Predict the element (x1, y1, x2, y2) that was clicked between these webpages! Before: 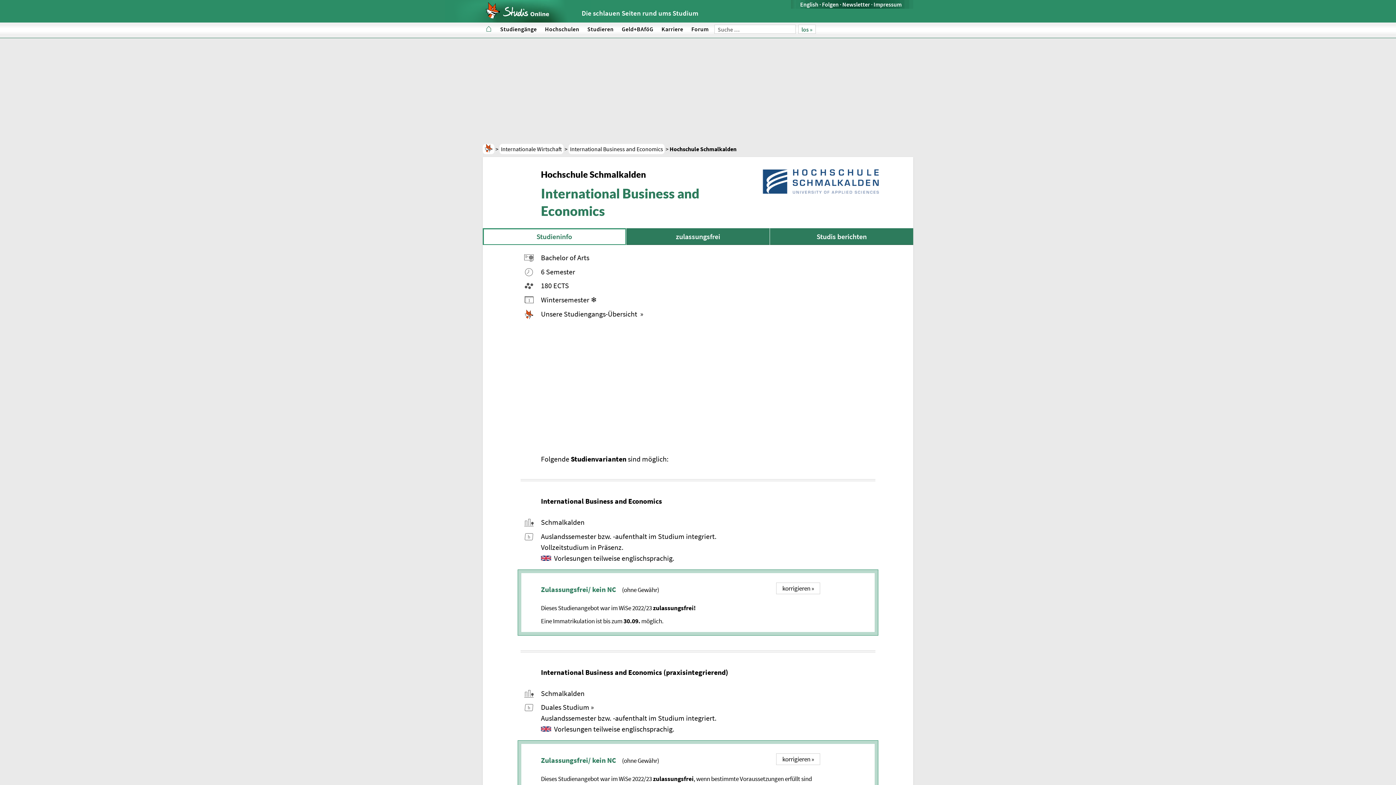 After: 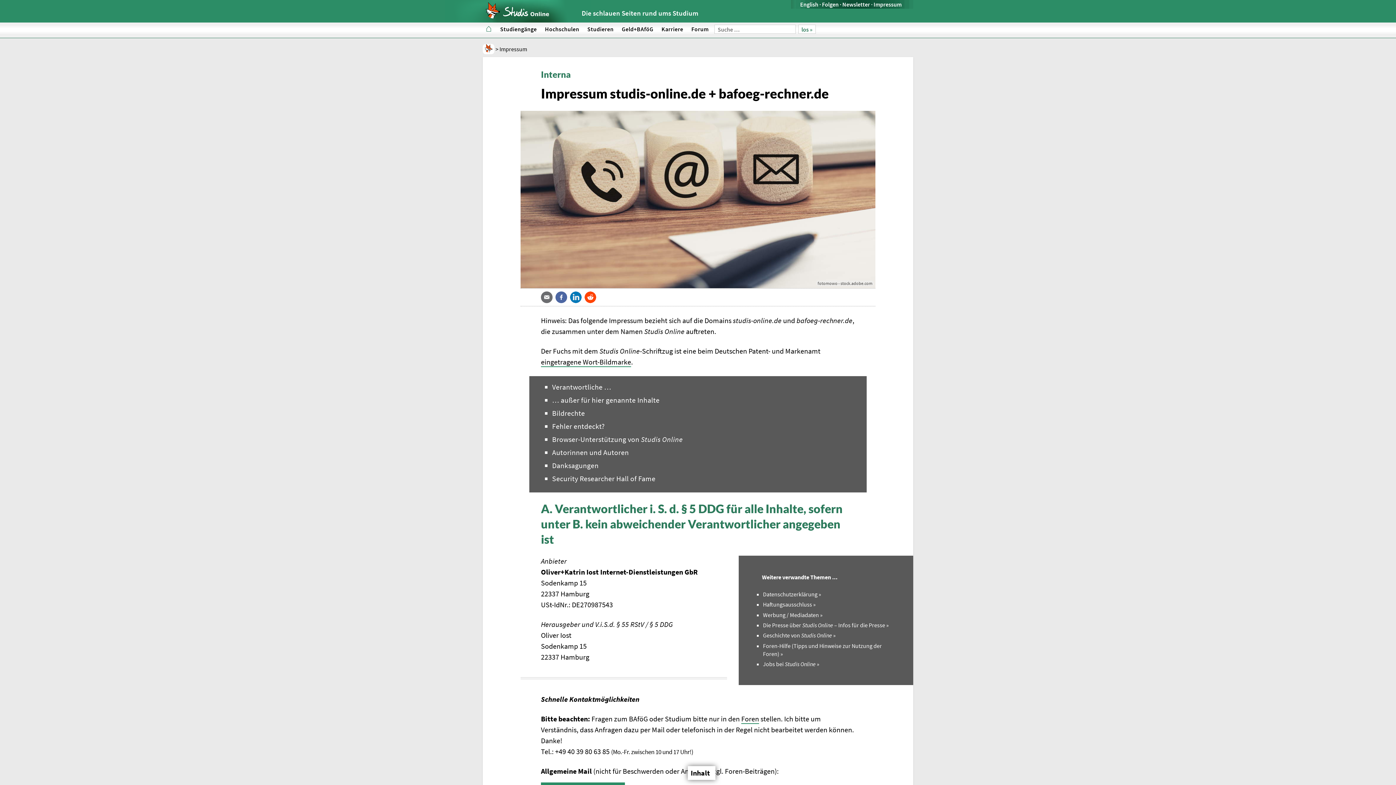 Action: label: Impressum bbox: (873, 0, 901, 8)